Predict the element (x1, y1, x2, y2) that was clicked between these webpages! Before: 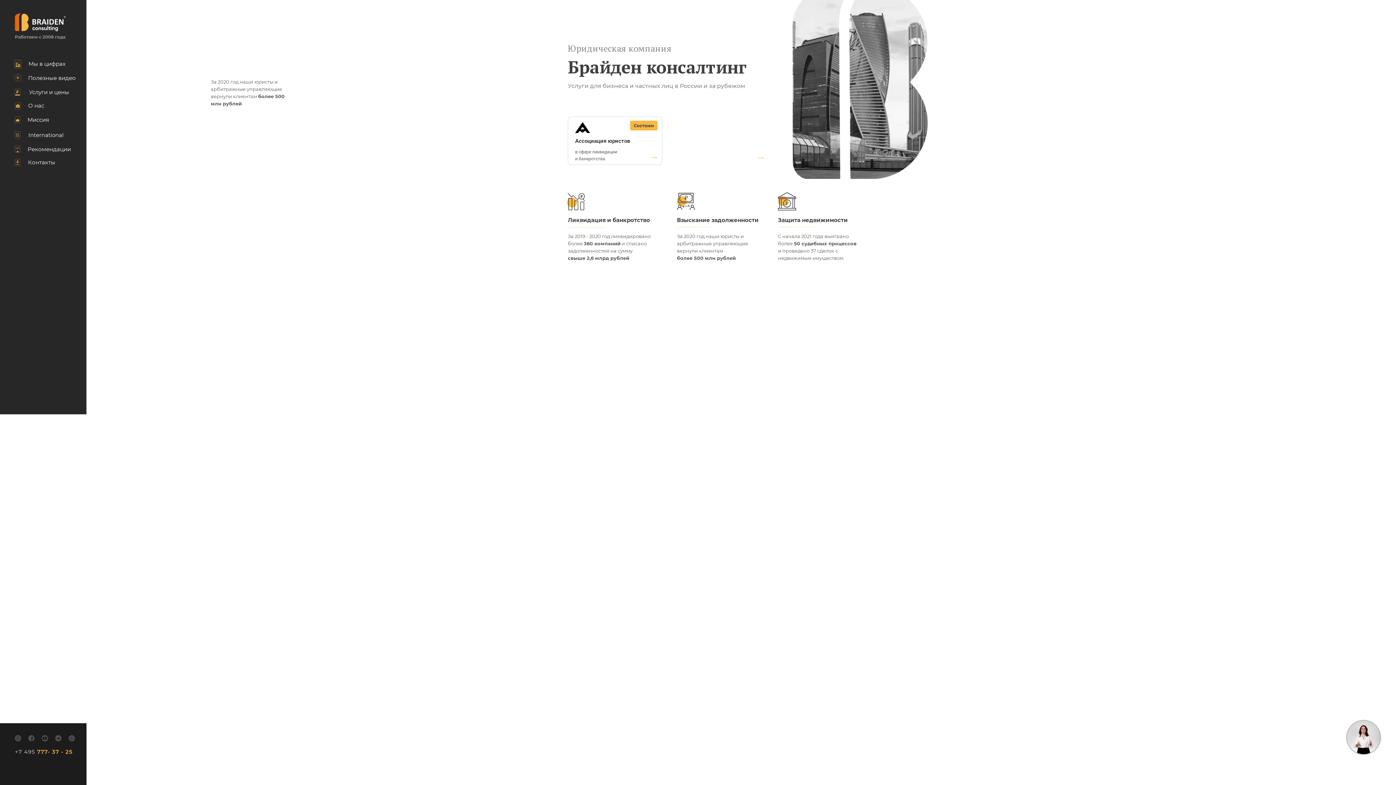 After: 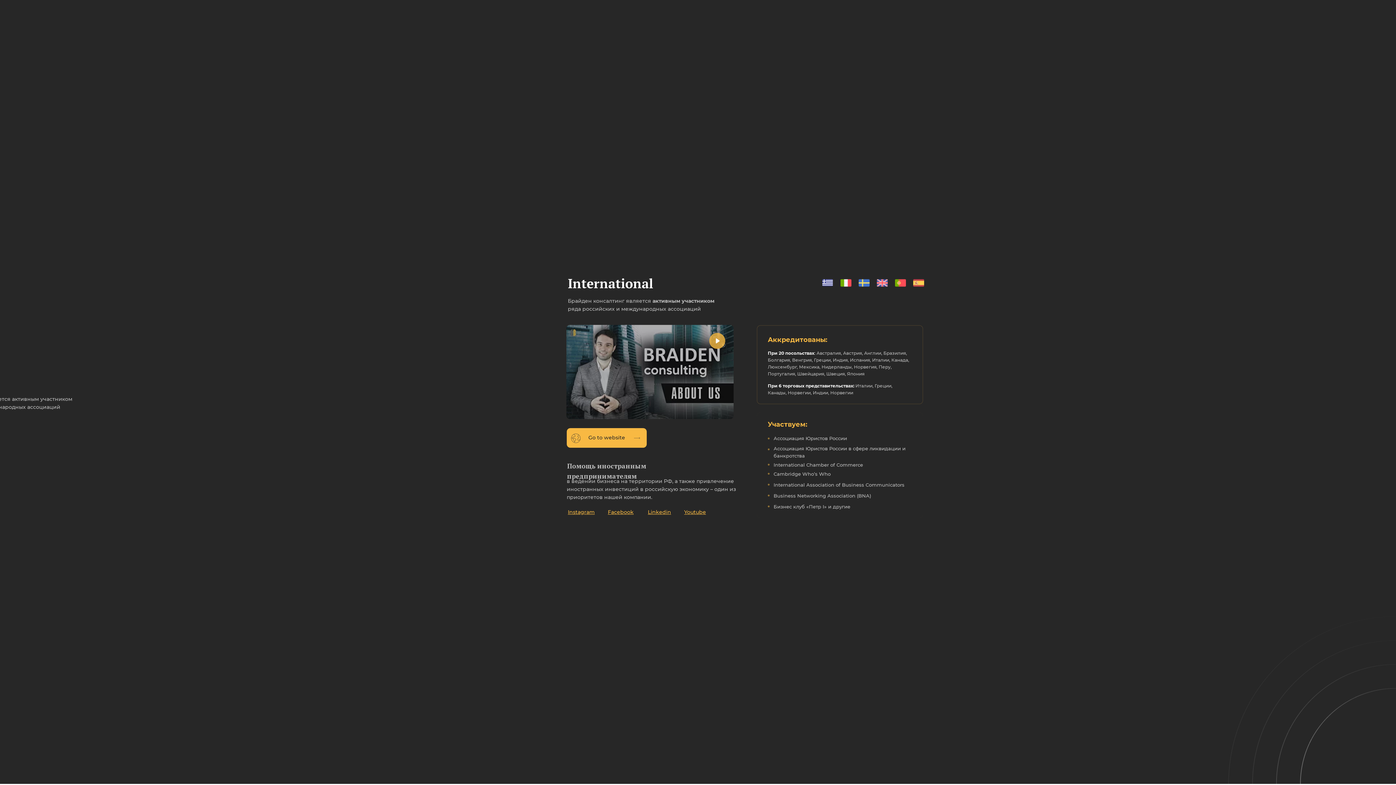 Action: label: International bbox: (24, 130, 67, 139)